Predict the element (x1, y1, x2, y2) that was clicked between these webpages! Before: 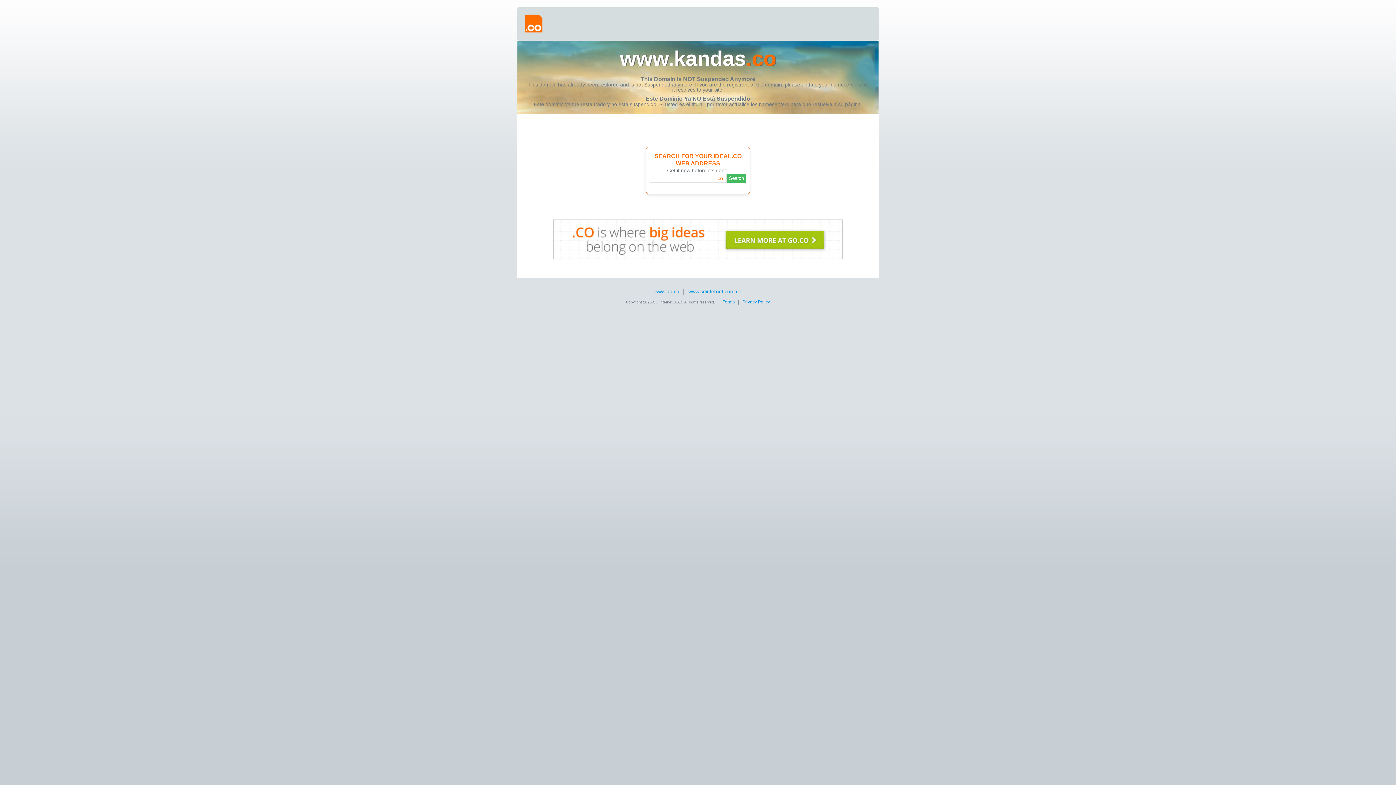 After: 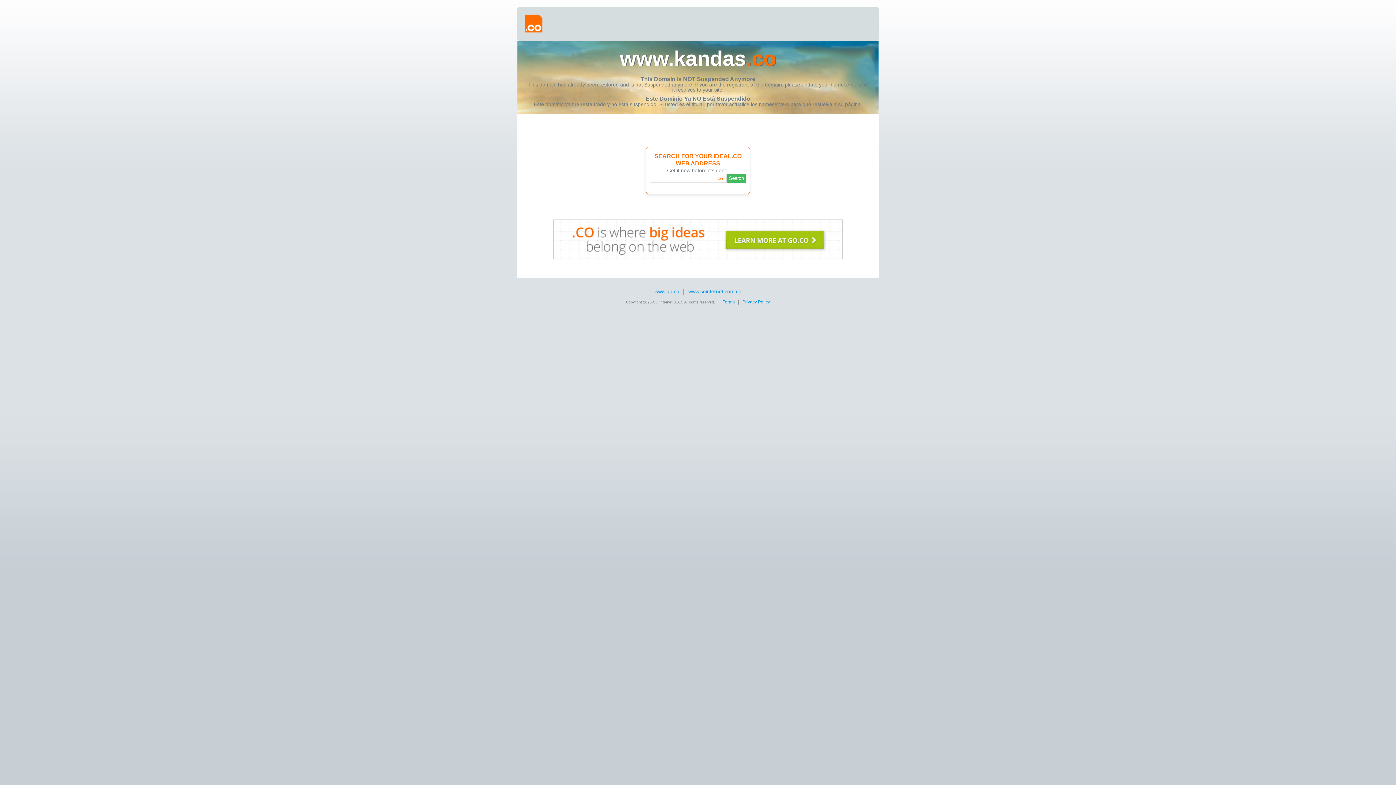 Action: label: www.kandas.co bbox: (620, 46, 776, 70)